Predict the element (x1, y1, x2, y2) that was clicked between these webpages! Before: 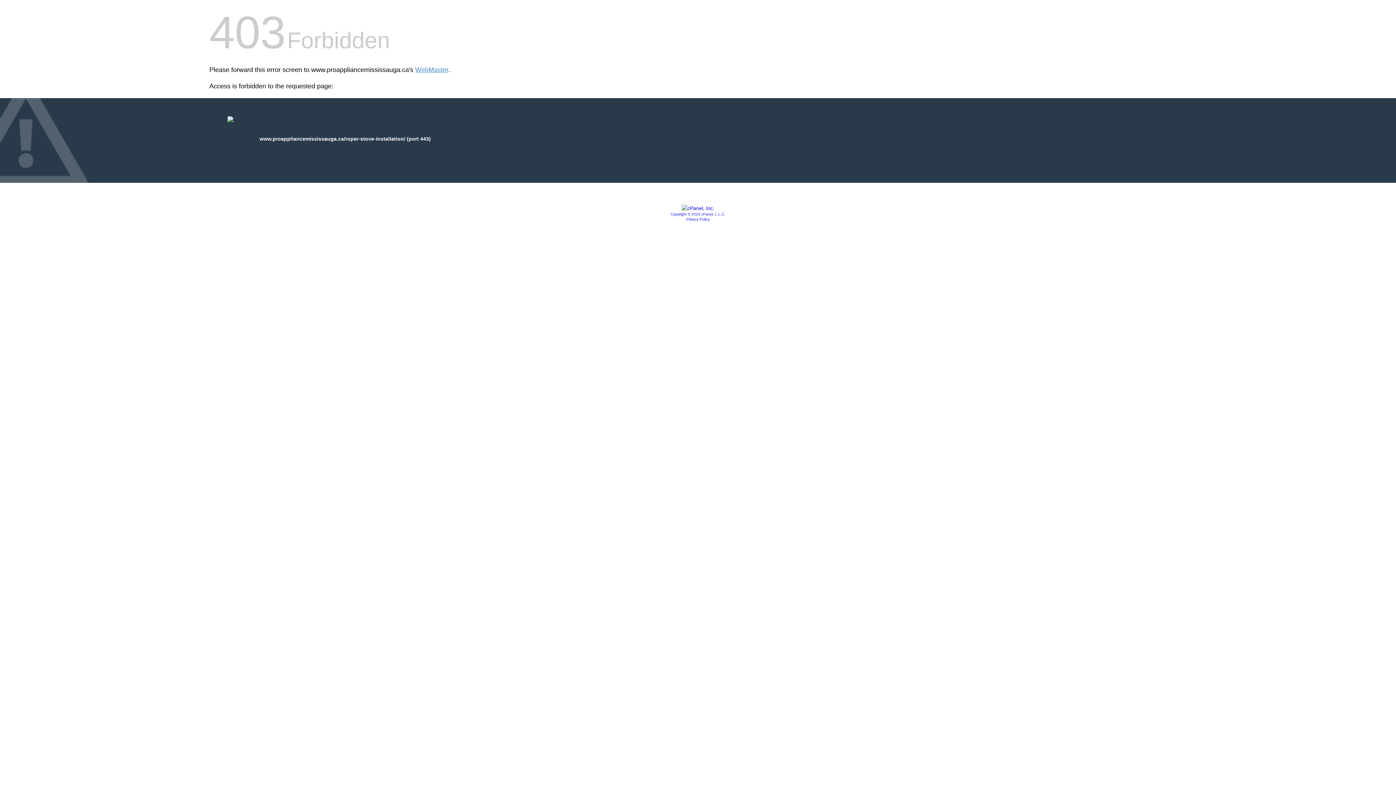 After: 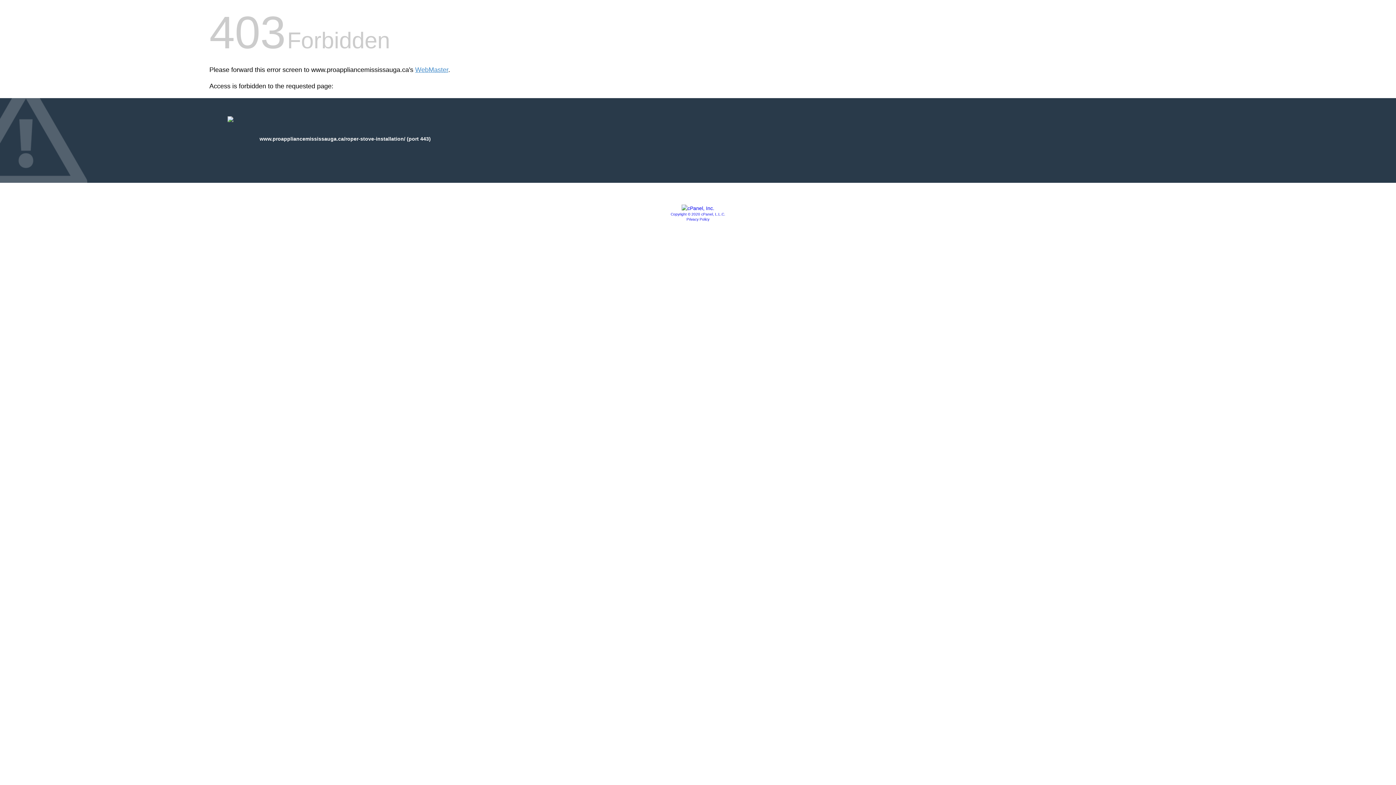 Action: bbox: (670, 212, 725, 216) label: Copyright © 2020 cPanel, L.L.C.